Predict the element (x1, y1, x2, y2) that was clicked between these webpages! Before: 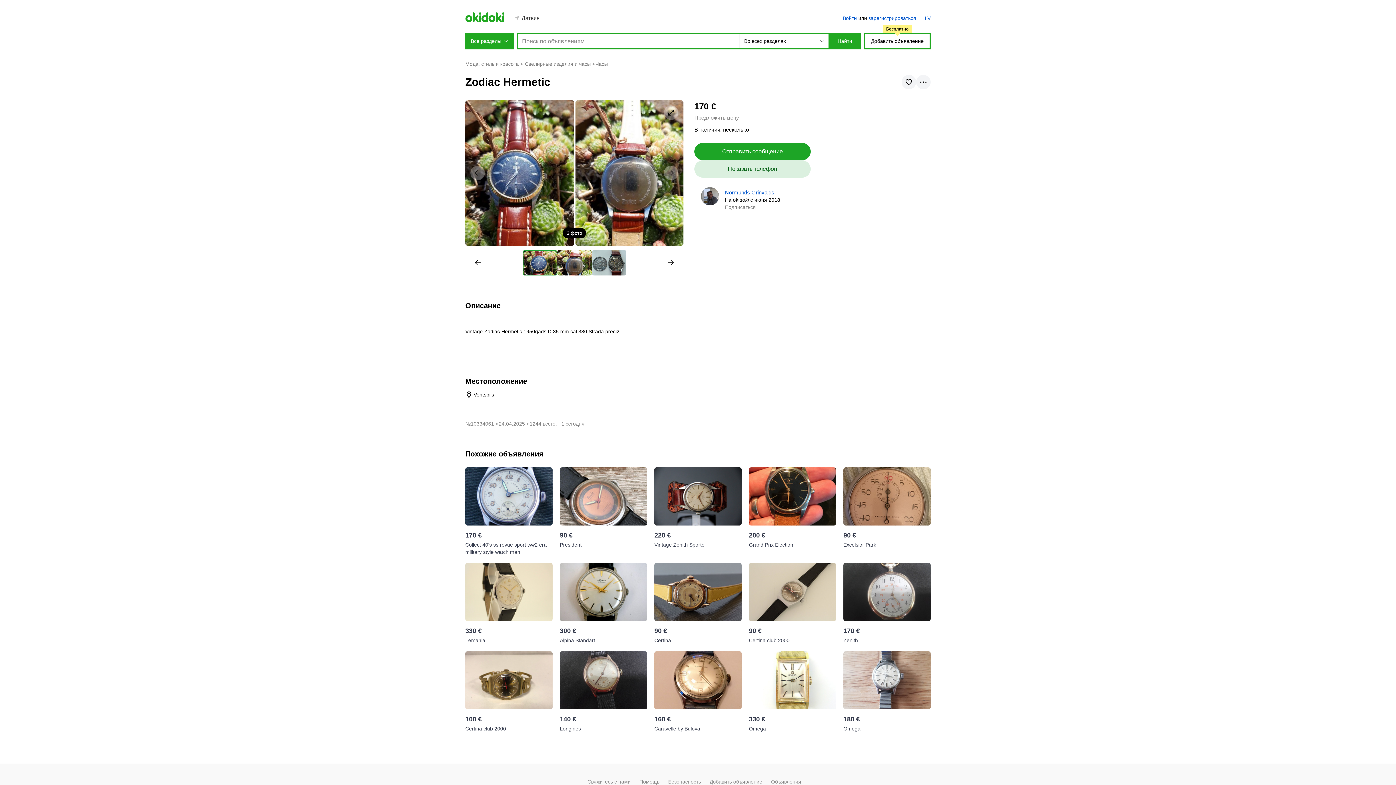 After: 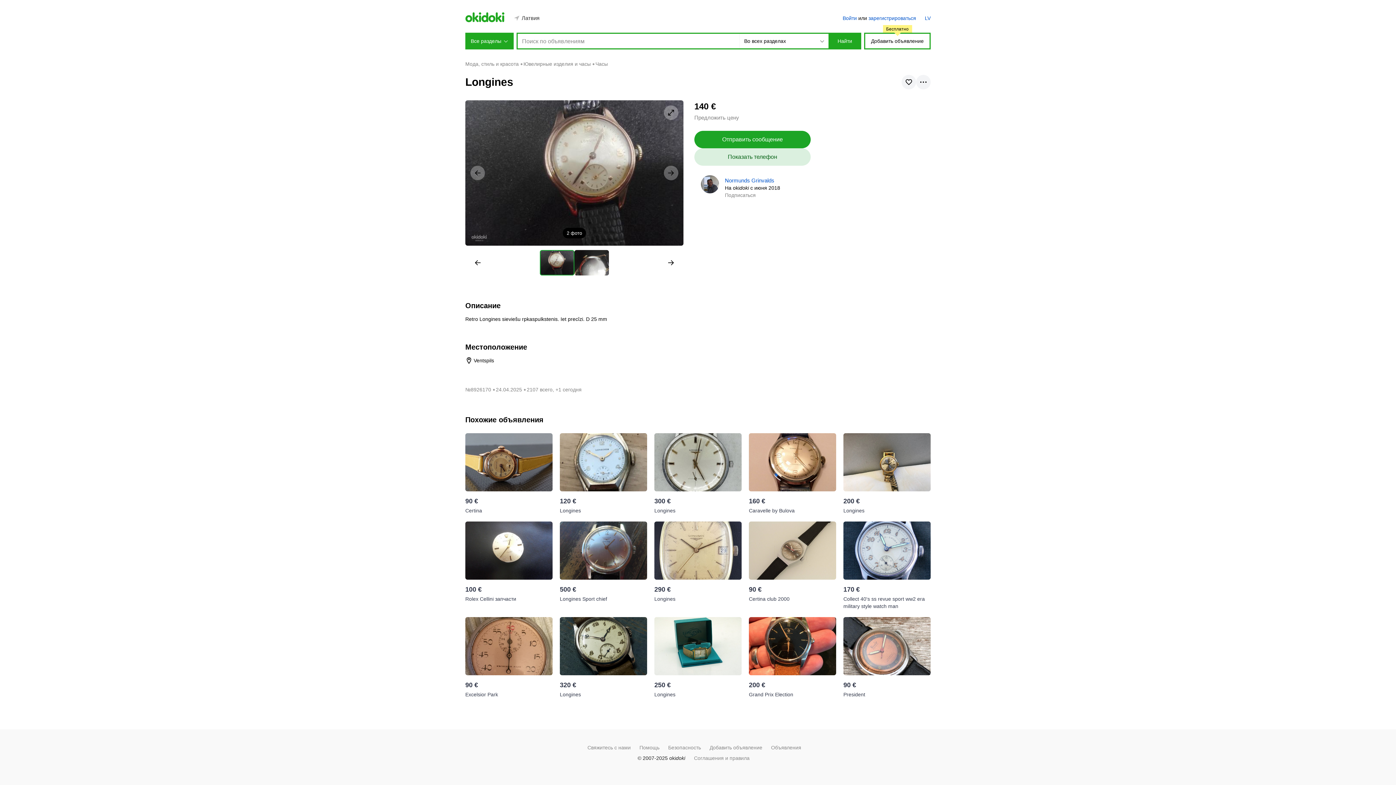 Action: bbox: (560, 651, 647, 709)